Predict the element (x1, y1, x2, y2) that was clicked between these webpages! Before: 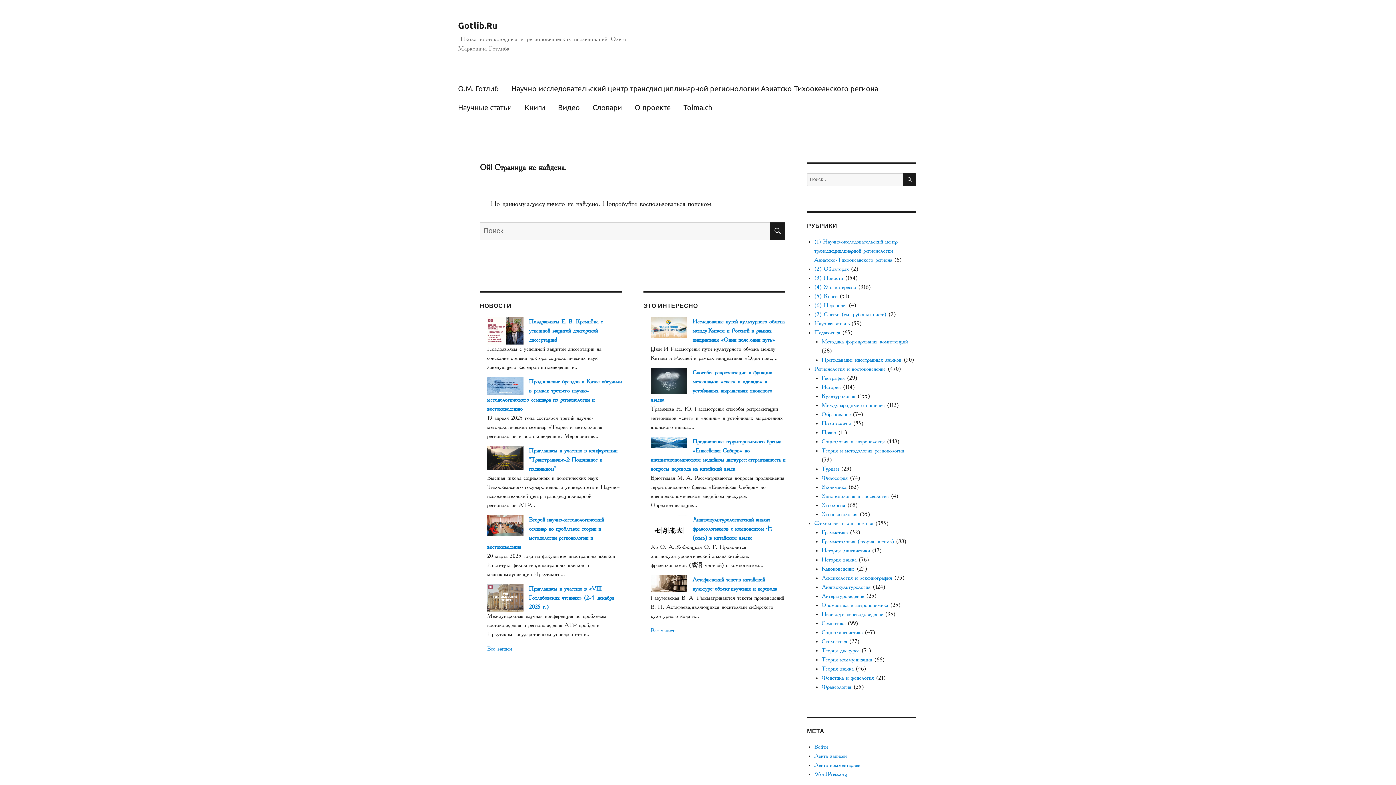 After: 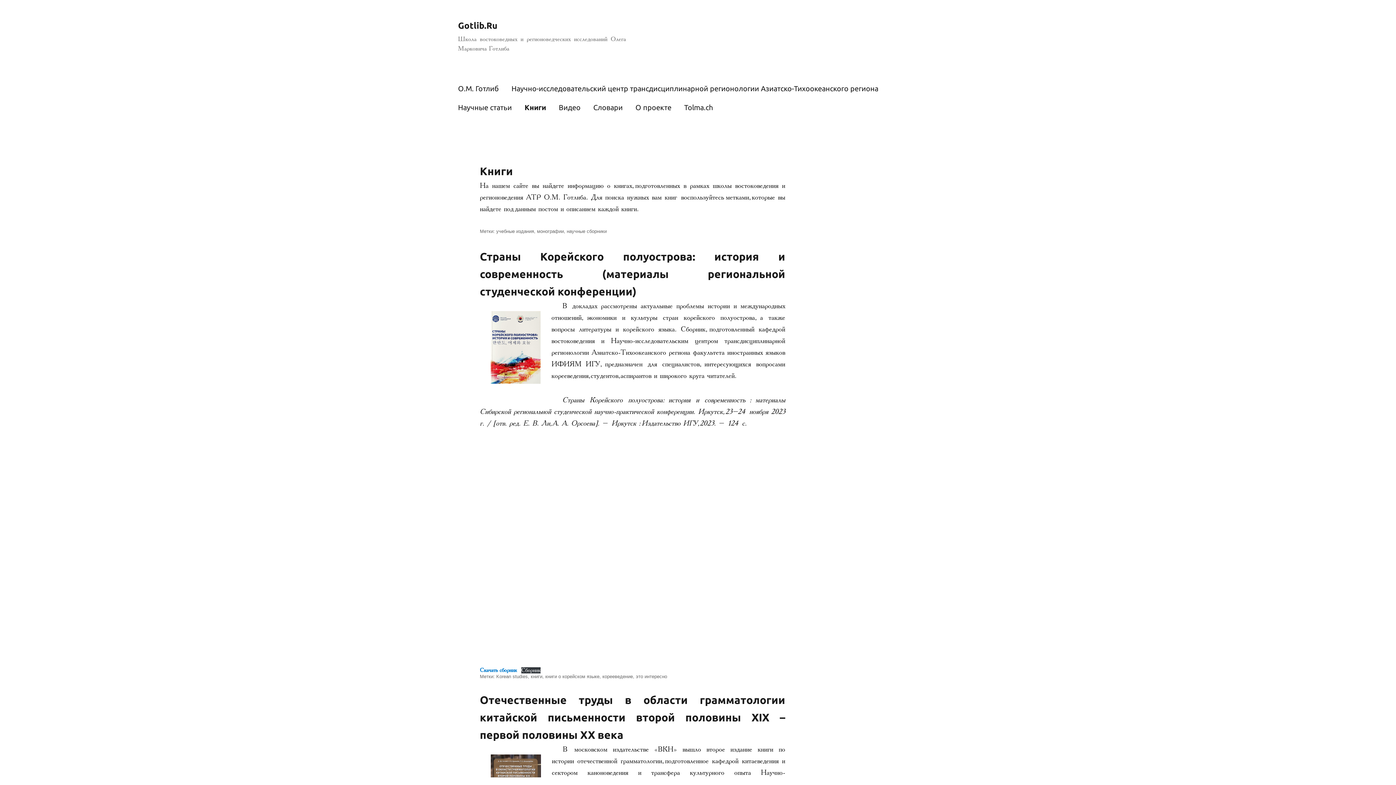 Action: label: Книги bbox: (518, 98, 551, 117)